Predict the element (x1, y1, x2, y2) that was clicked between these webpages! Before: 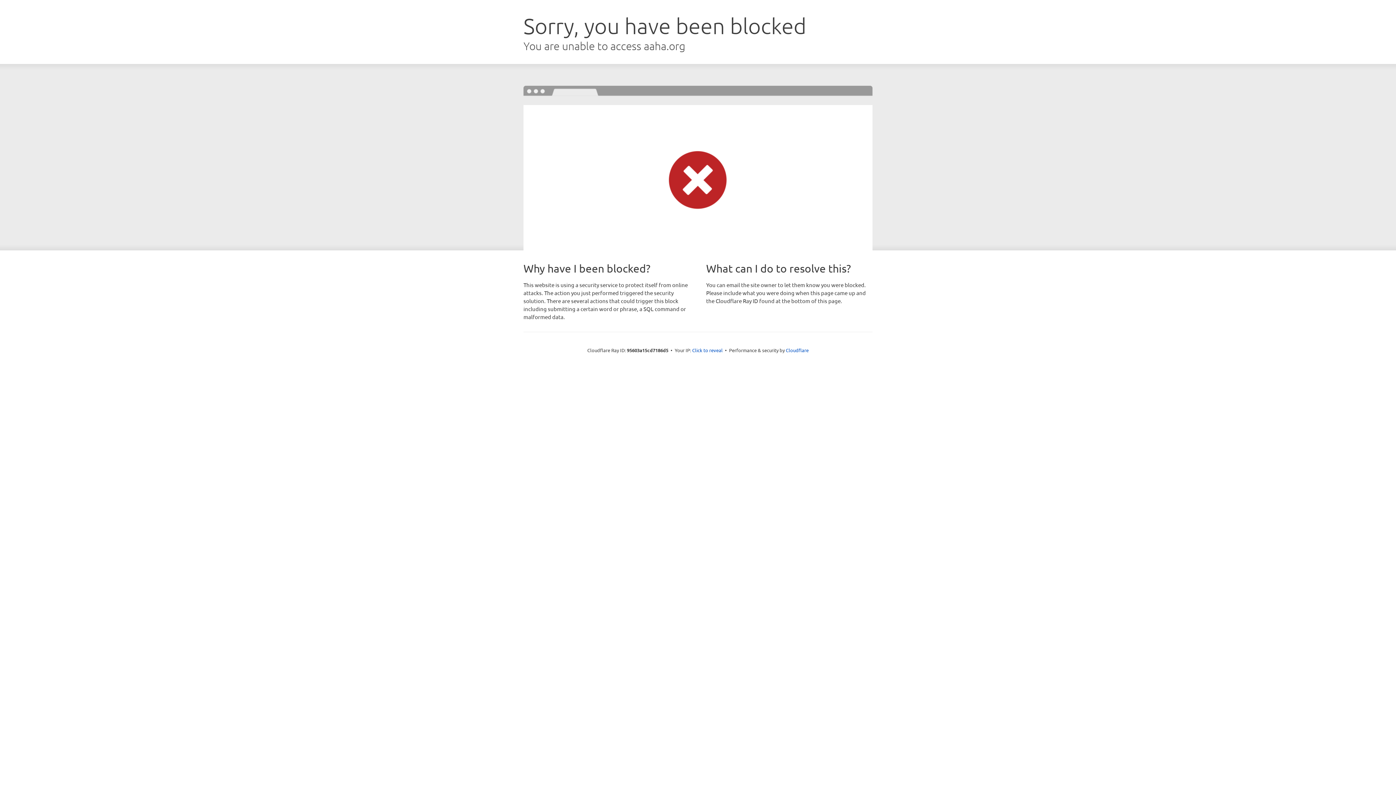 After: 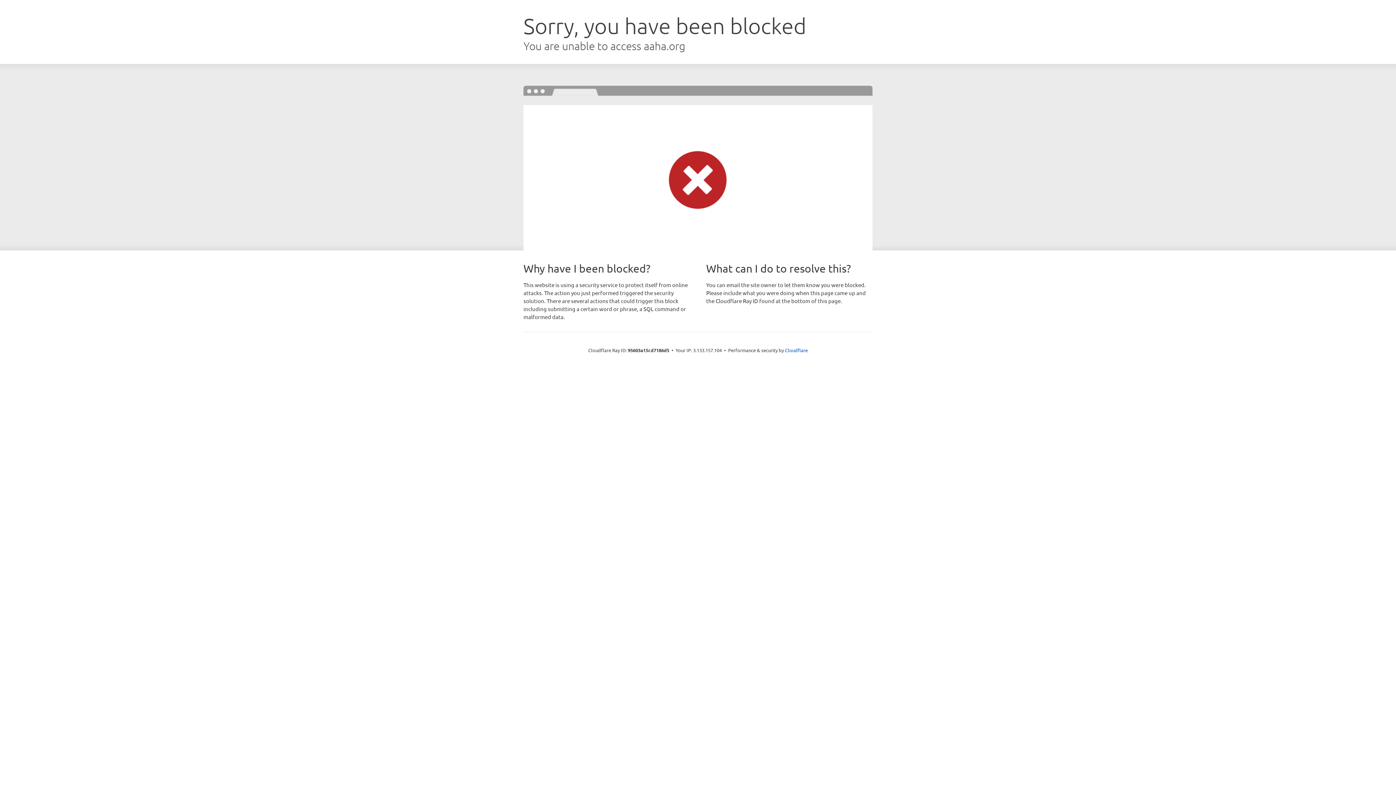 Action: label: Click to reveal bbox: (692, 346, 722, 353)